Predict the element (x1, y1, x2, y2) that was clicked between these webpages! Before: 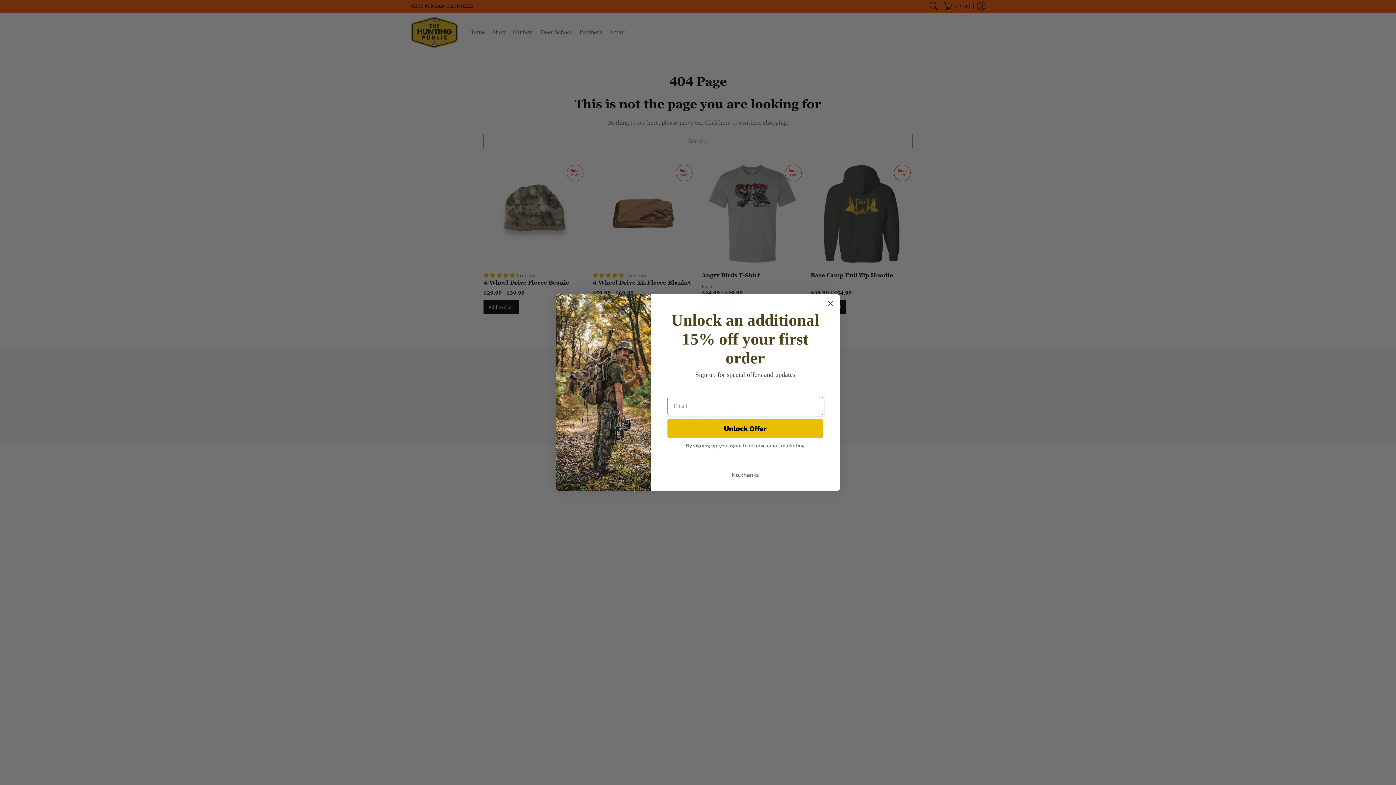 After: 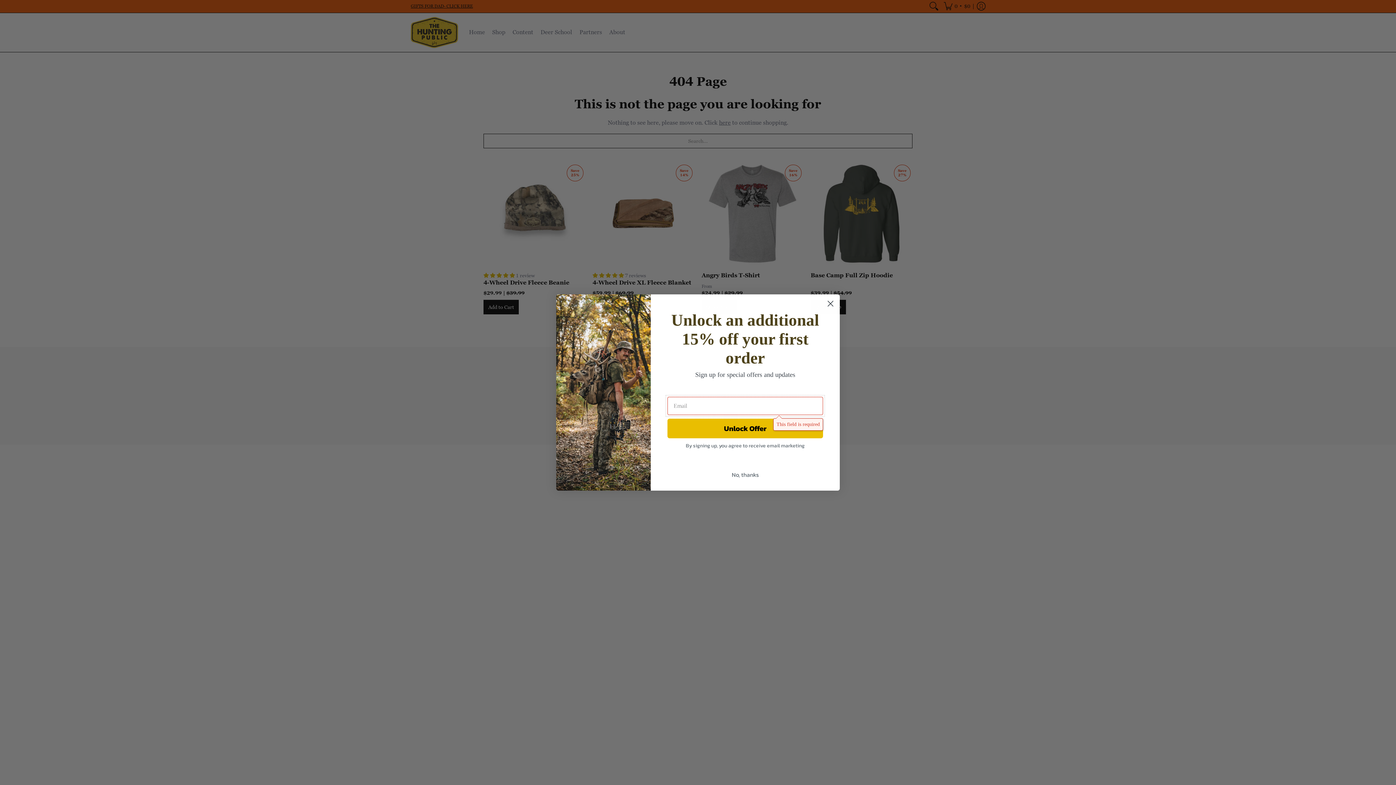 Action: bbox: (667, 418, 823, 438) label: Unlock Offer